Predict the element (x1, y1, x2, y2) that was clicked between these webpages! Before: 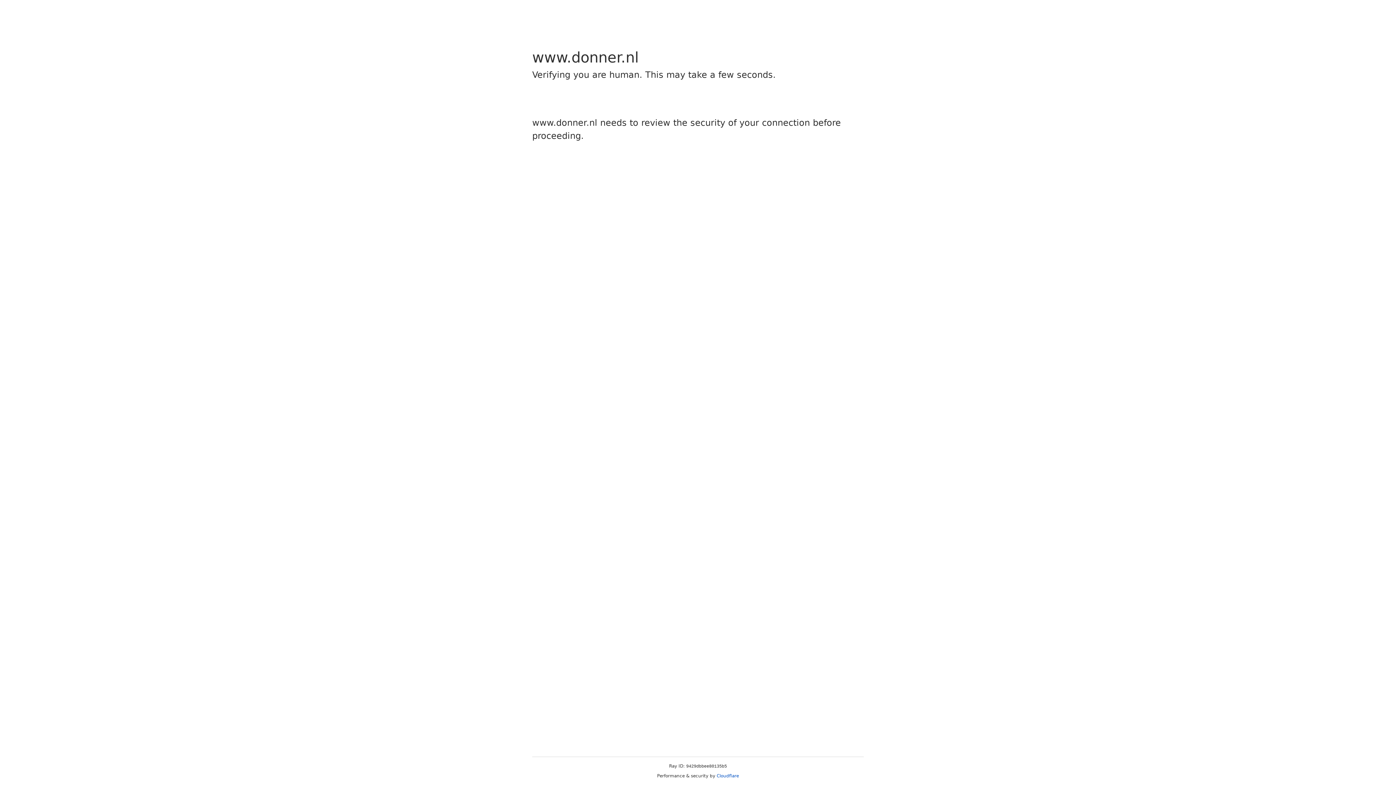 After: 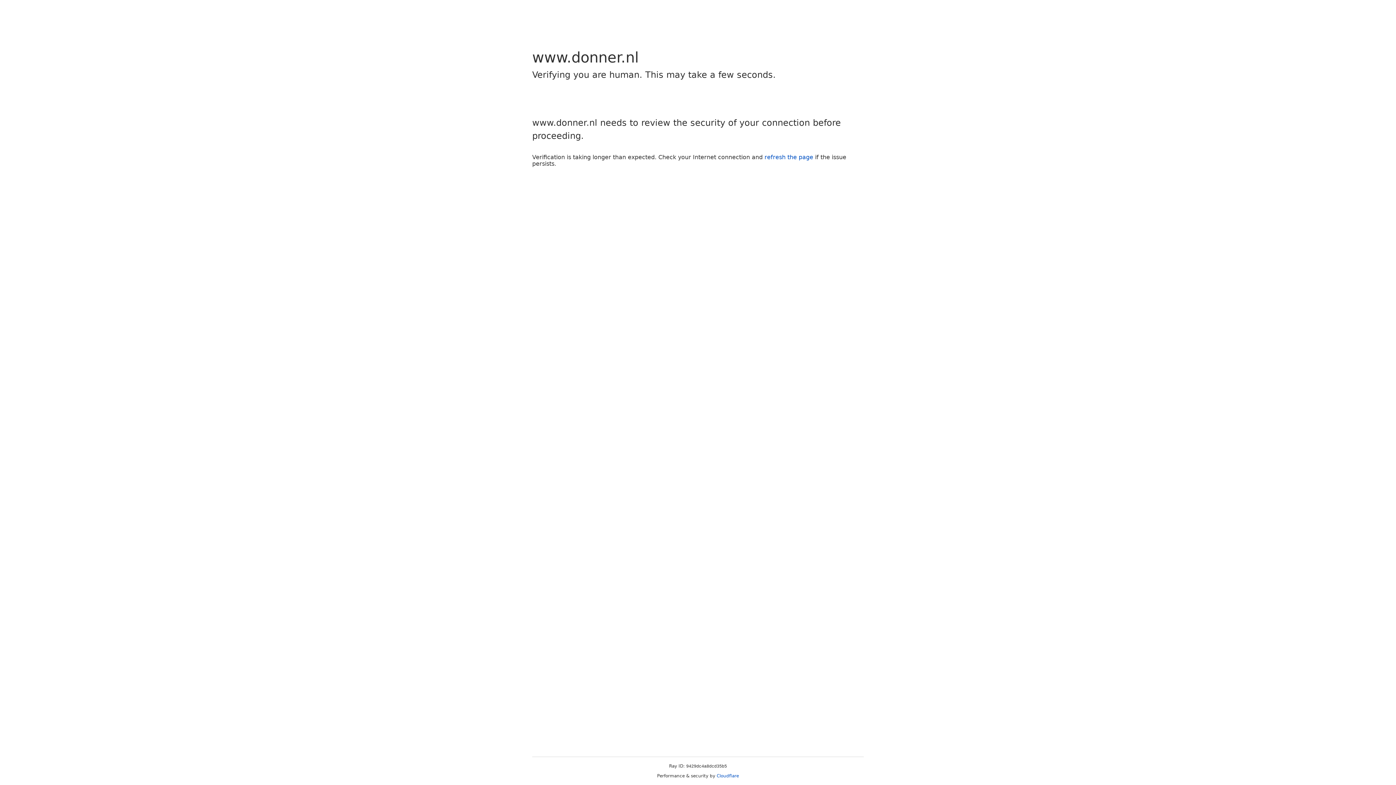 Action: label: Cloudflare bbox: (716, 773, 739, 778)